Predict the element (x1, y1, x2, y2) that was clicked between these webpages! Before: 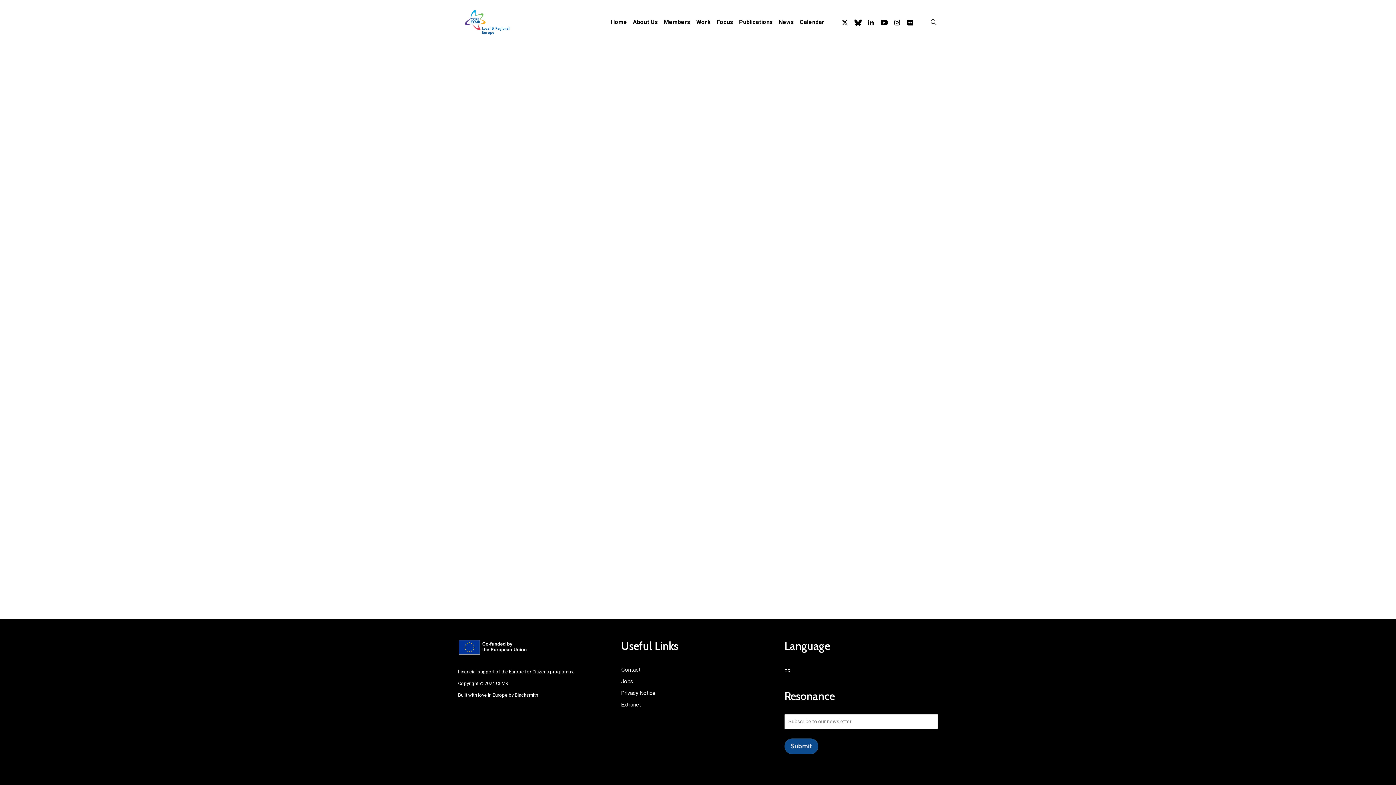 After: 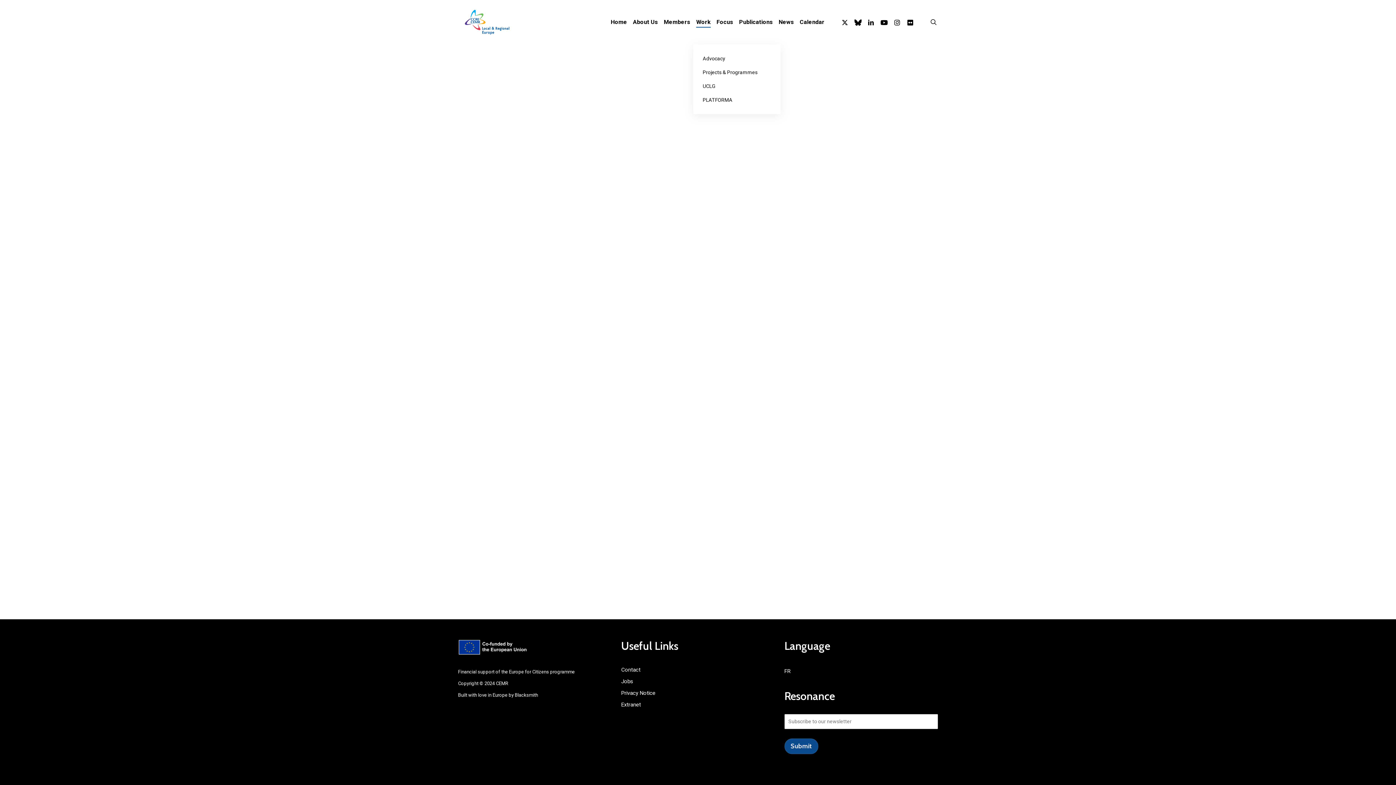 Action: bbox: (696, 19, 710, 25) label: Work